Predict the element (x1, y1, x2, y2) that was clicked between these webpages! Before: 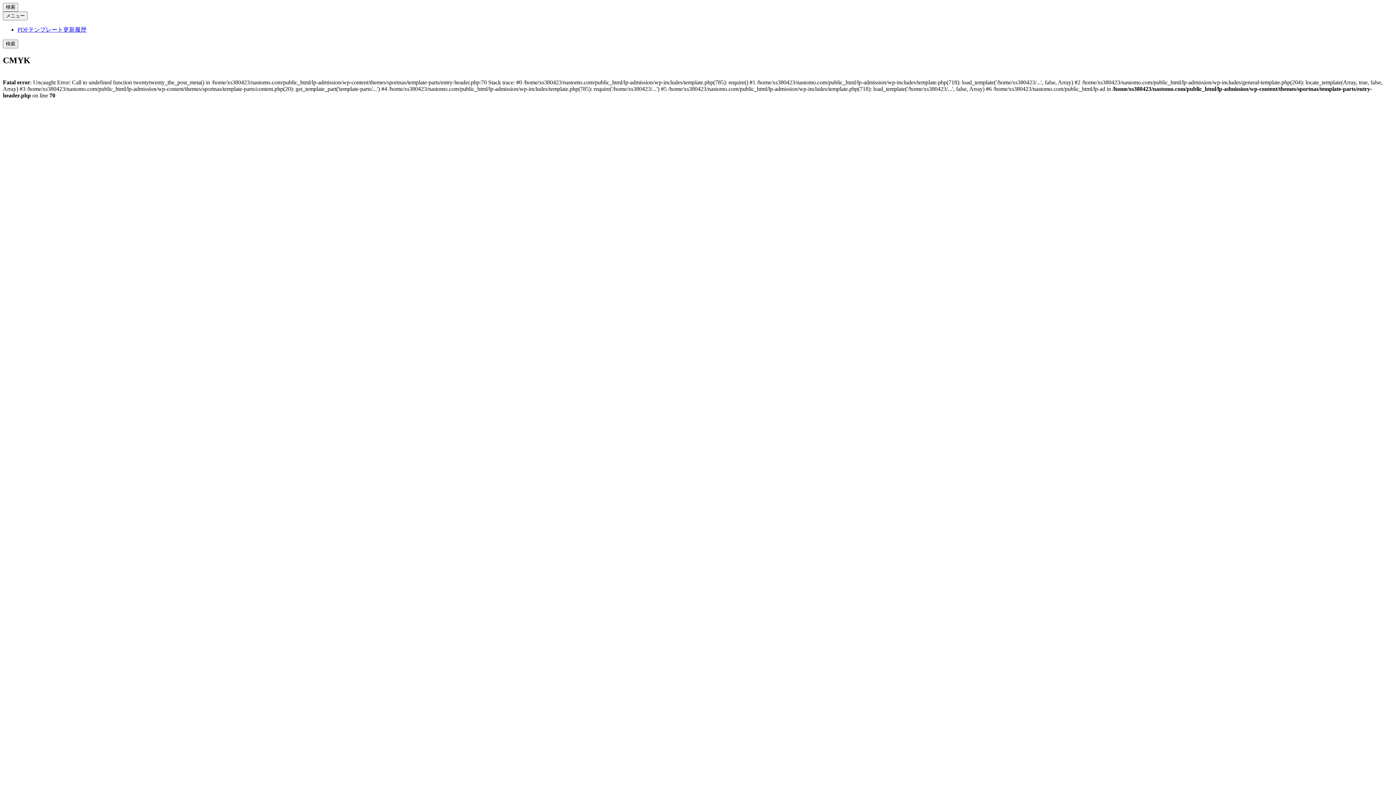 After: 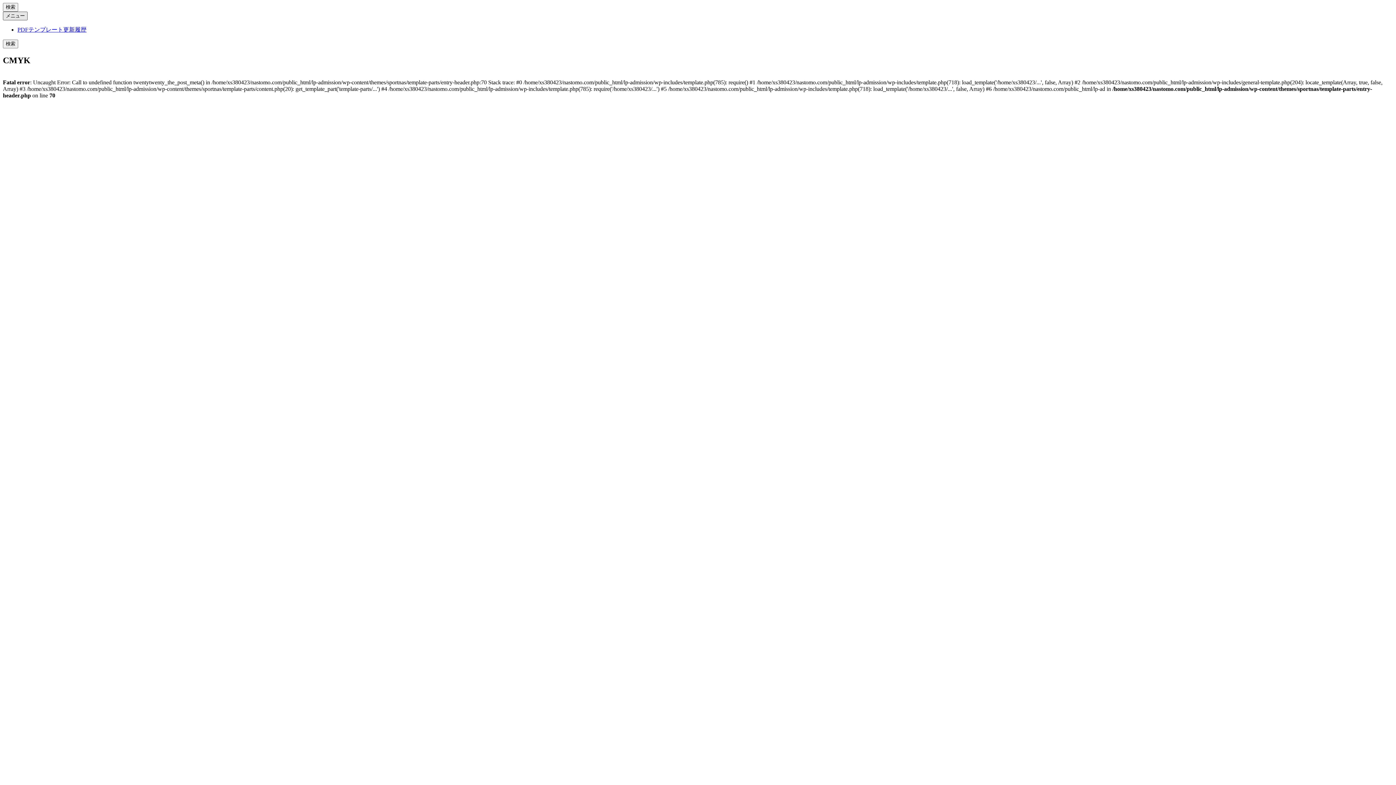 Action: label: メニュー bbox: (2, 11, 27, 20)